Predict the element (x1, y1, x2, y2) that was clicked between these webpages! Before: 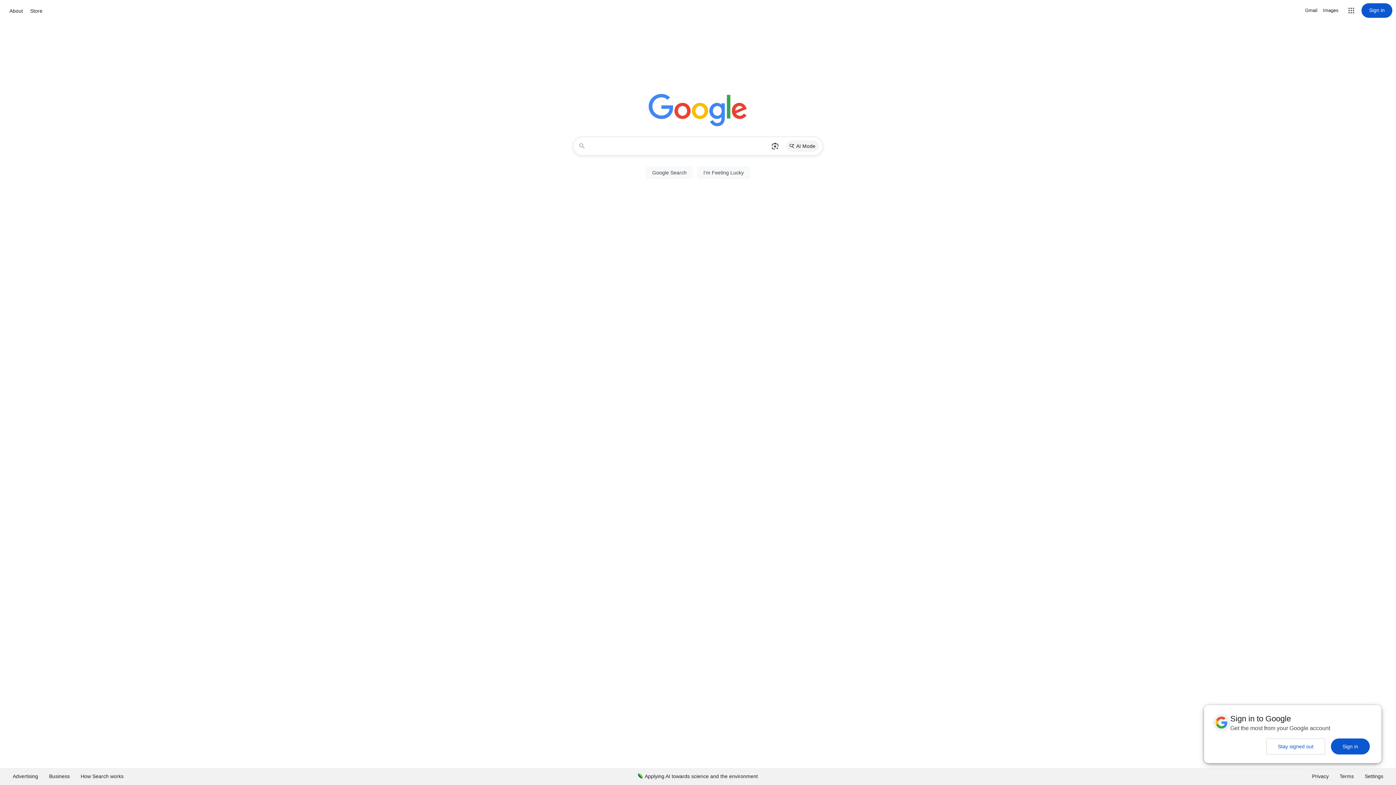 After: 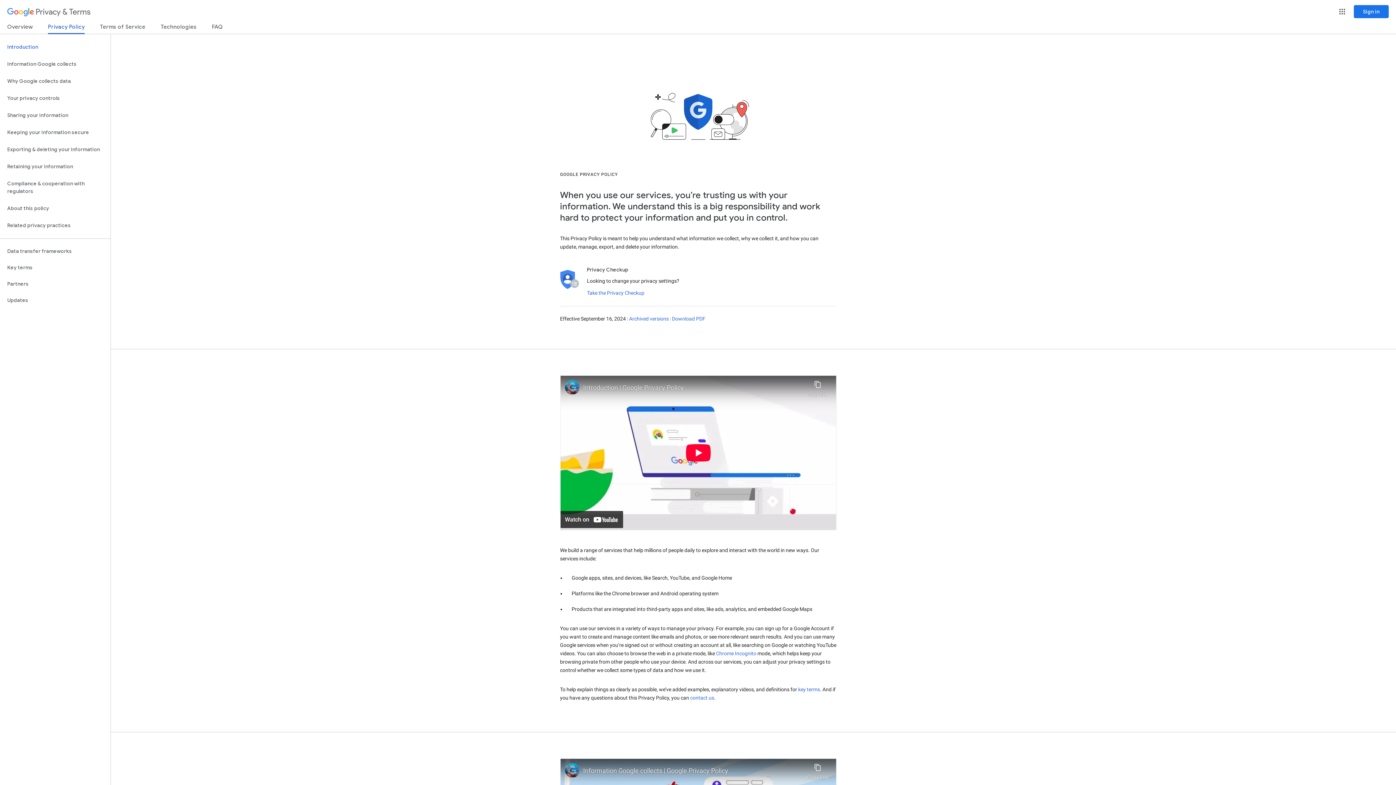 Action: label: Privacy bbox: (1306, 768, 1334, 785)